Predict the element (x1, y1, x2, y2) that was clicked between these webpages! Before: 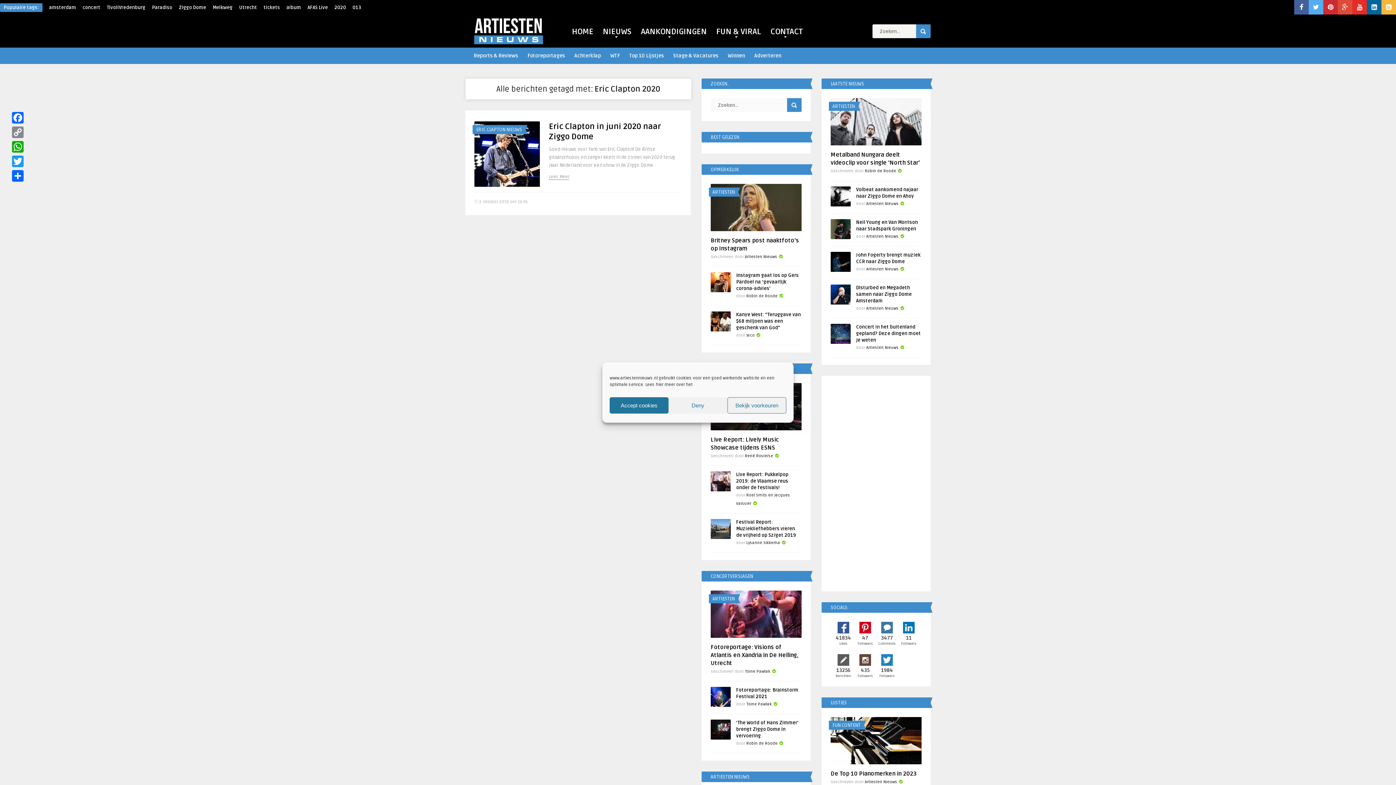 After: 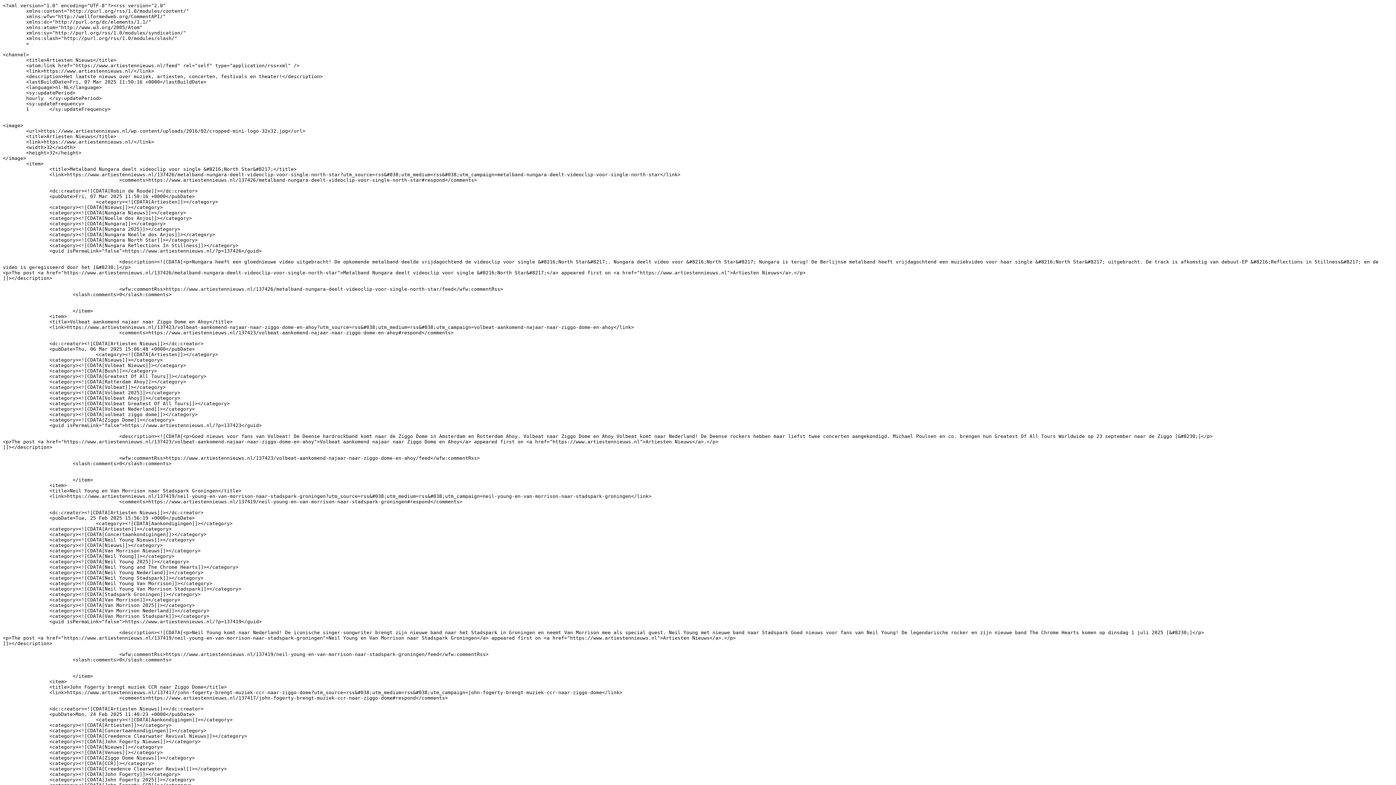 Action: bbox: (1381, 3, 1396, 11)